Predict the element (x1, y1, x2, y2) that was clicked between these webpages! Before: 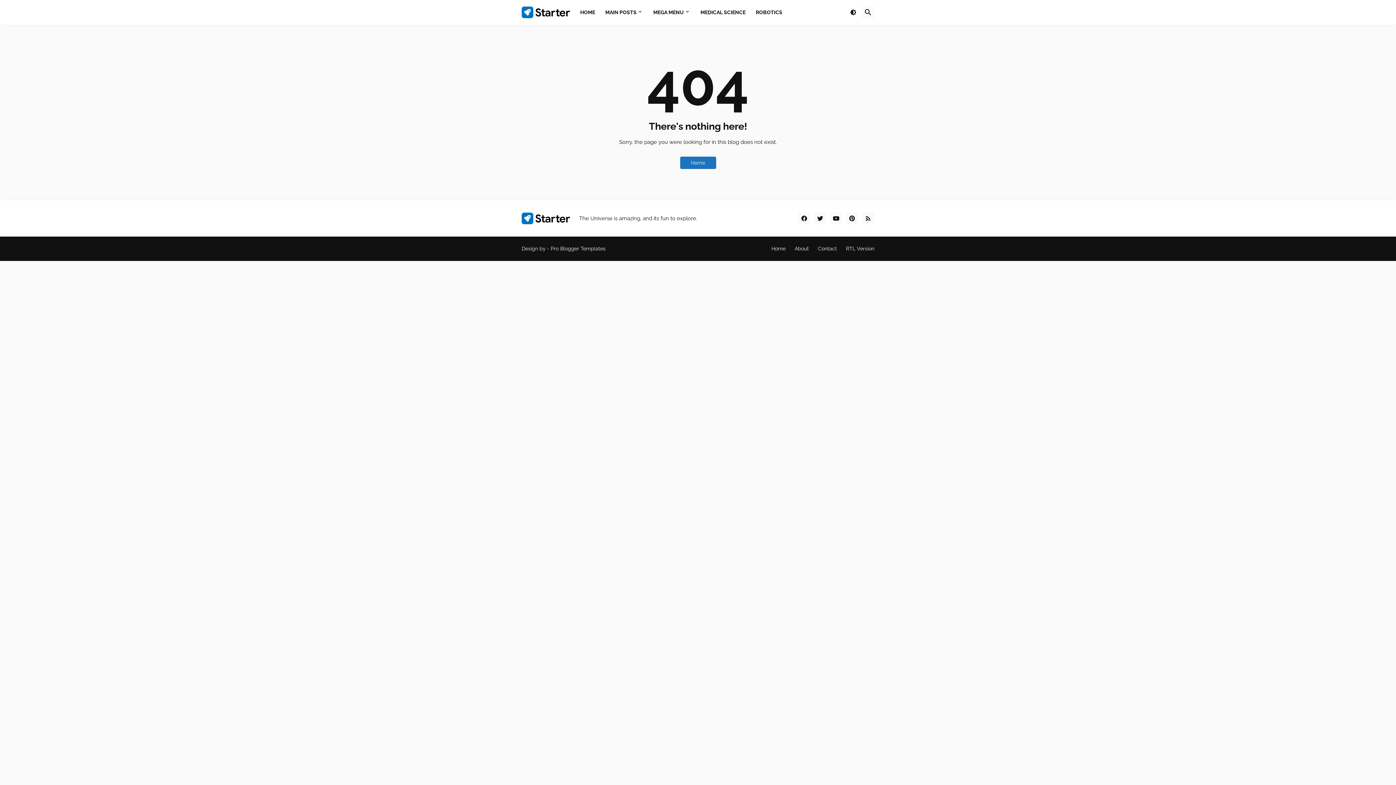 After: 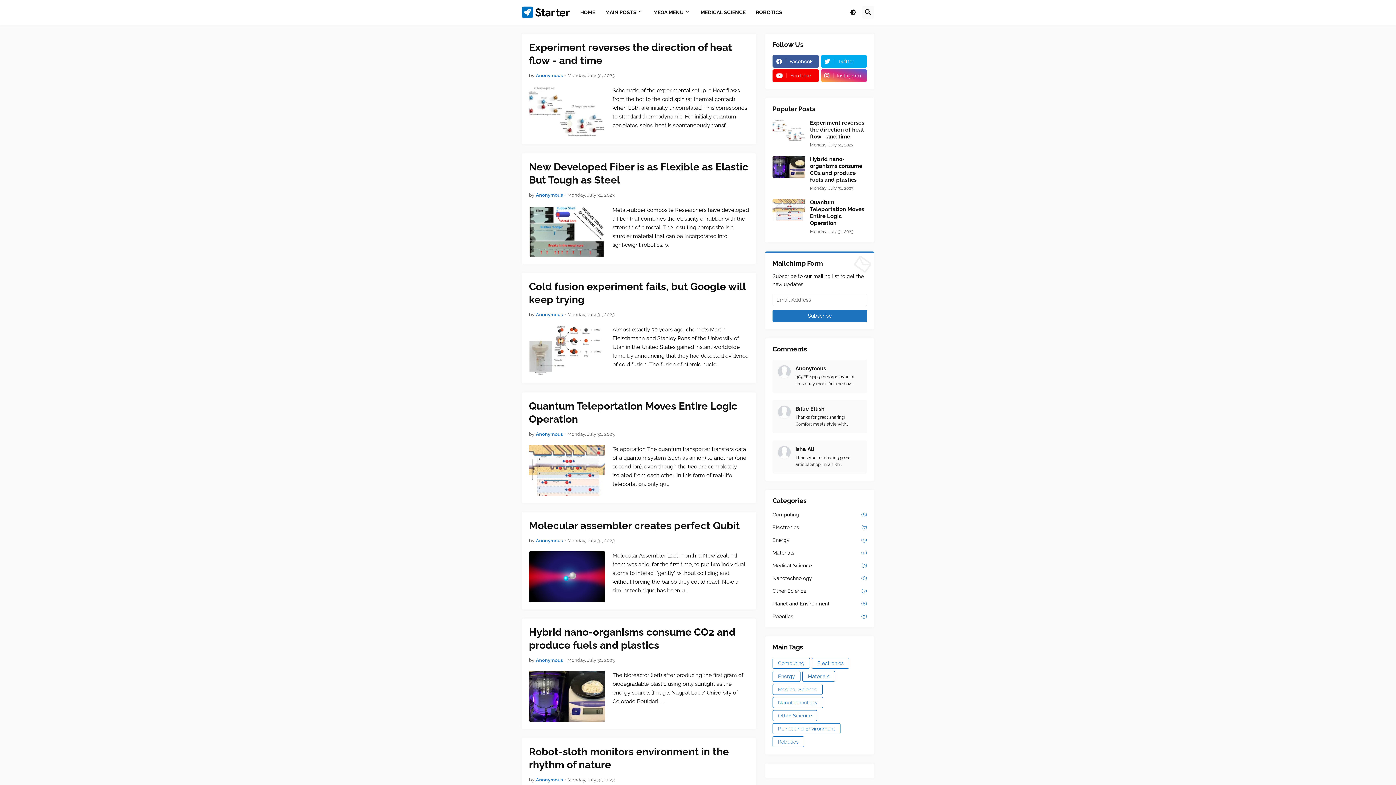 Action: bbox: (521, 211, 579, 225)